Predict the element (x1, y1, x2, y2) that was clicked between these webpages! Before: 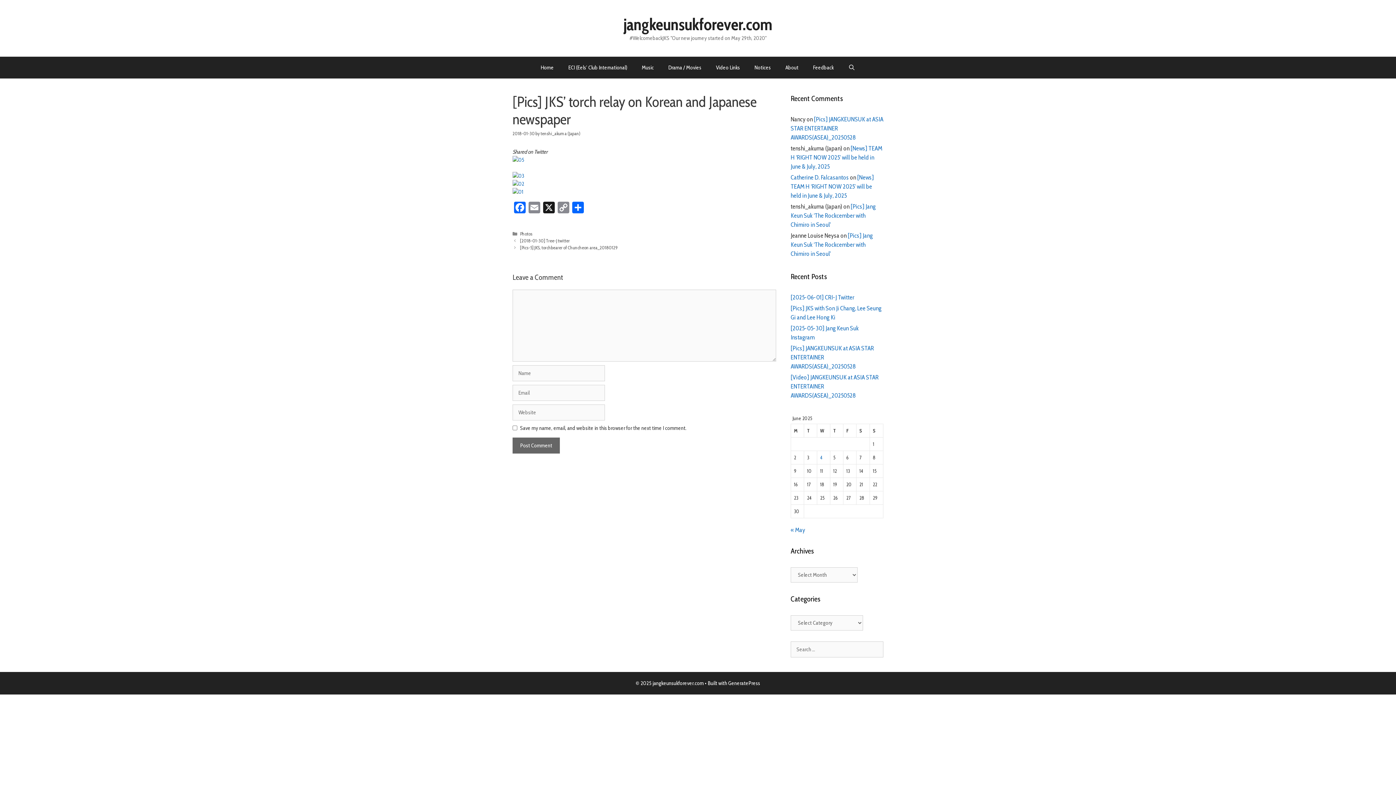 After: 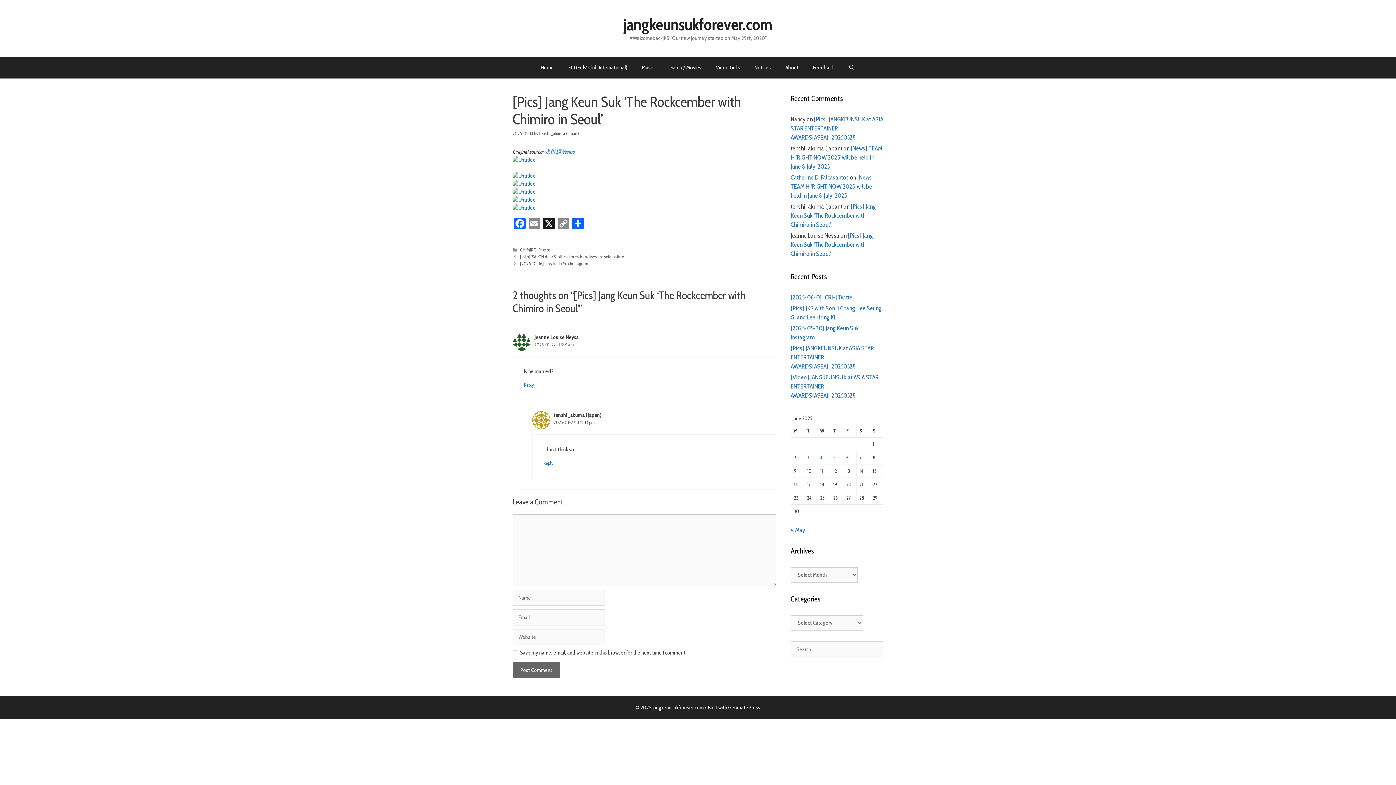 Action: bbox: (790, 232, 873, 257) label: [Pics] Jang Keun Suk ‘The Rockcember with Chimiro in Seoul’